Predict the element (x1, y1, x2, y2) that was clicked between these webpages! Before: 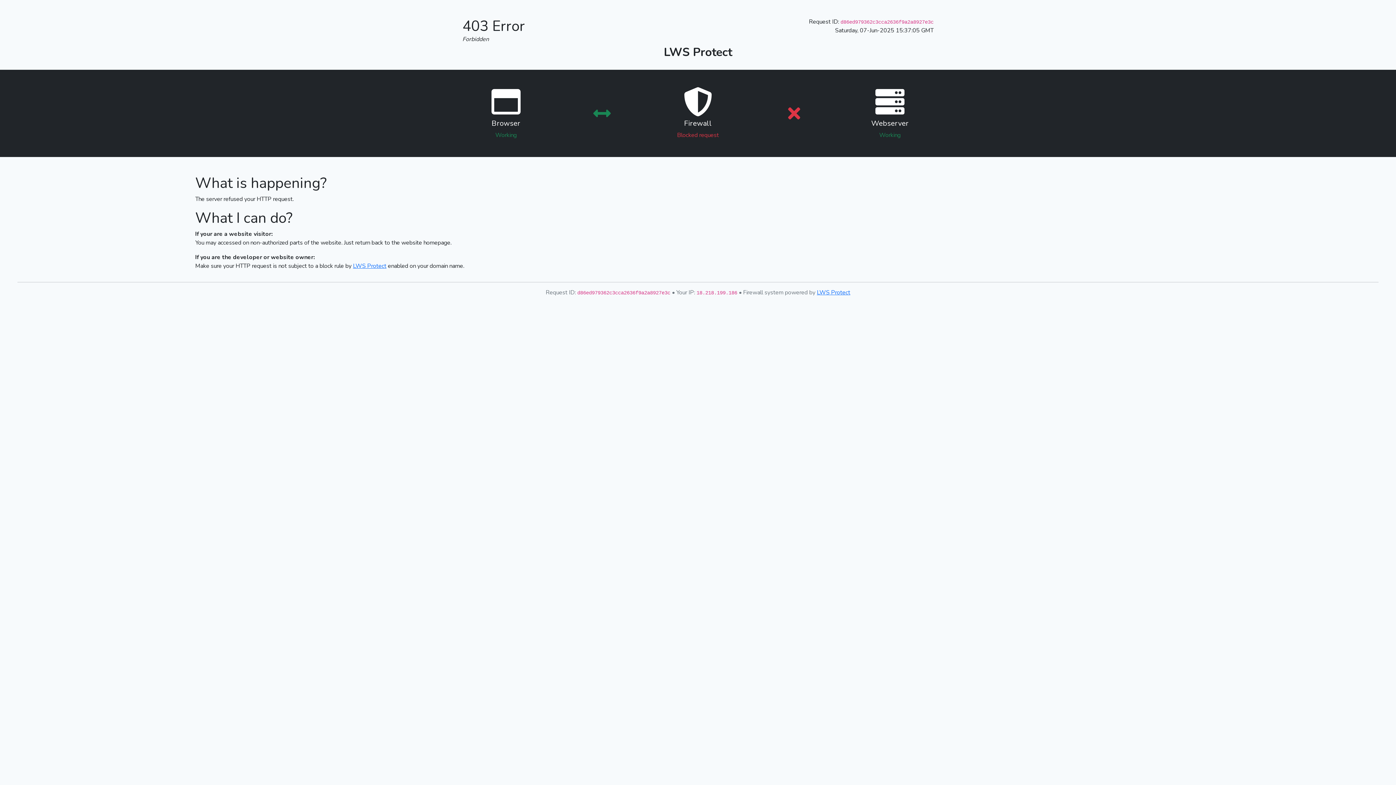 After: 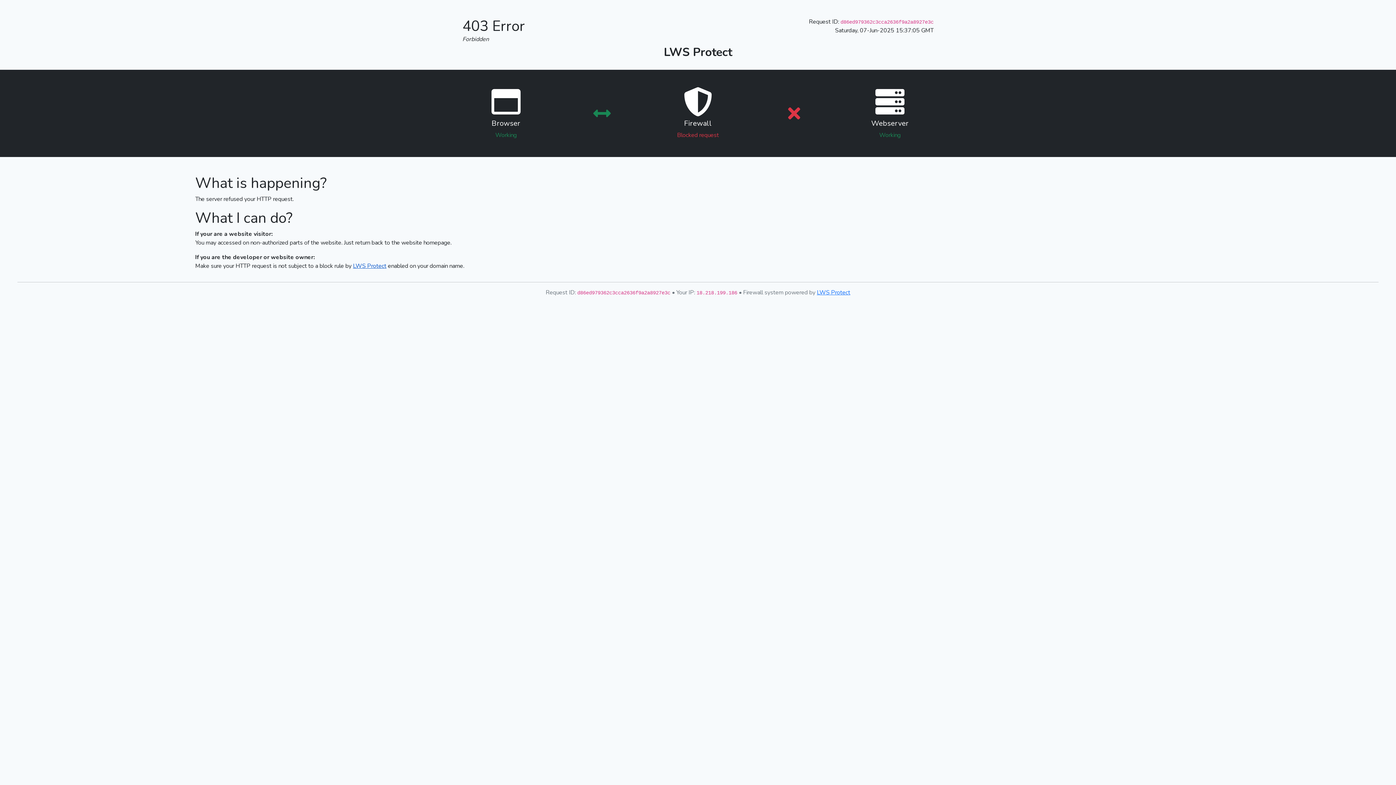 Action: bbox: (353, 262, 386, 270) label: LWS Protect